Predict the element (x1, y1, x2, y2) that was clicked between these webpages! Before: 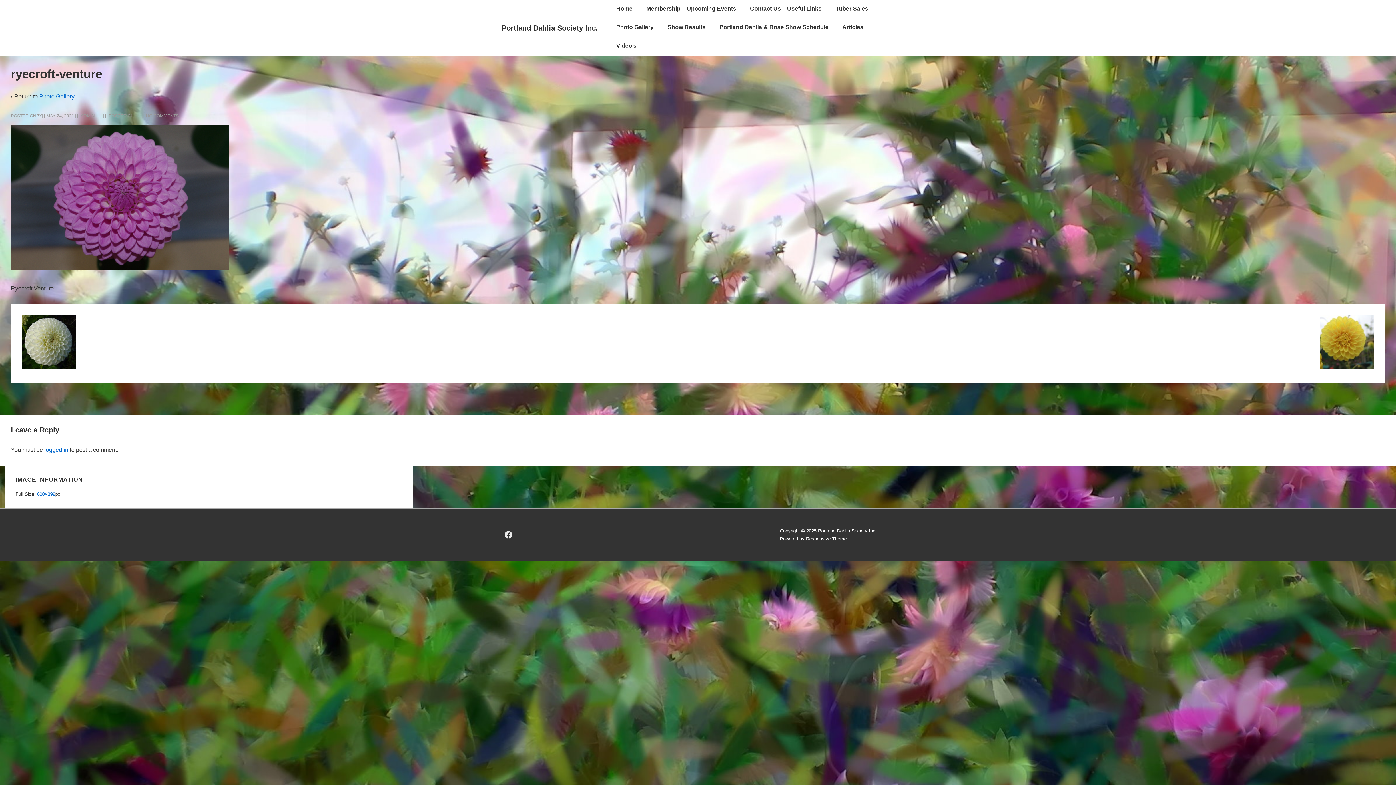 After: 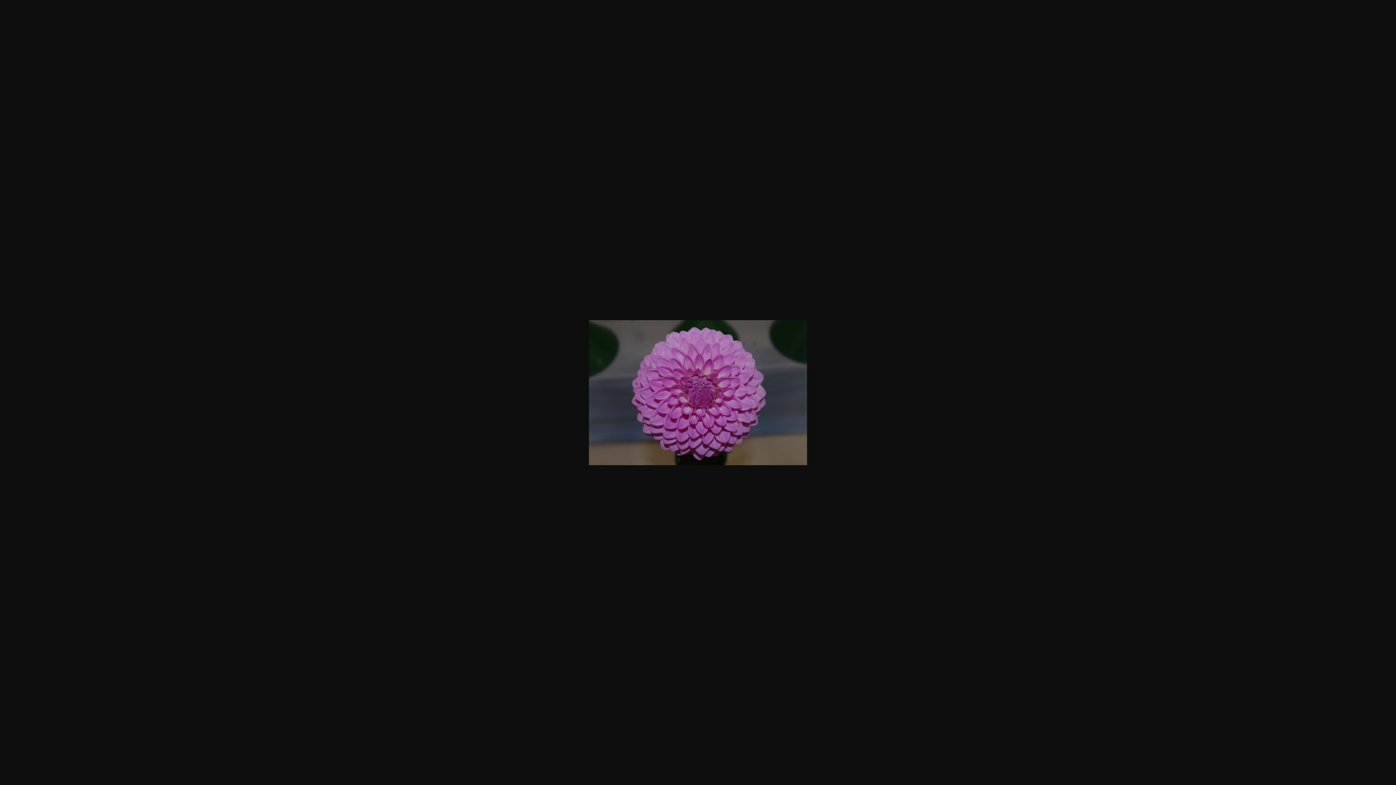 Action: bbox: (10, 265, 229, 271)